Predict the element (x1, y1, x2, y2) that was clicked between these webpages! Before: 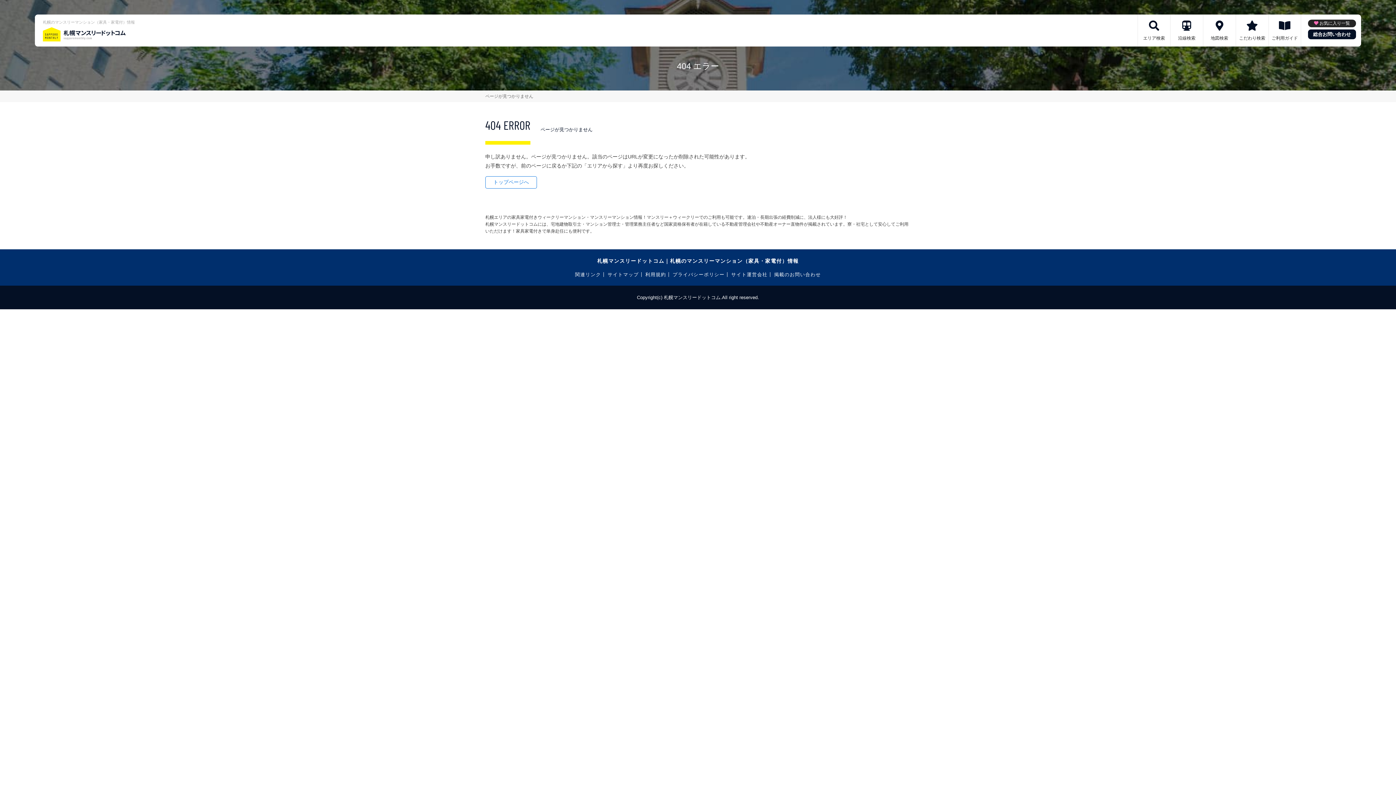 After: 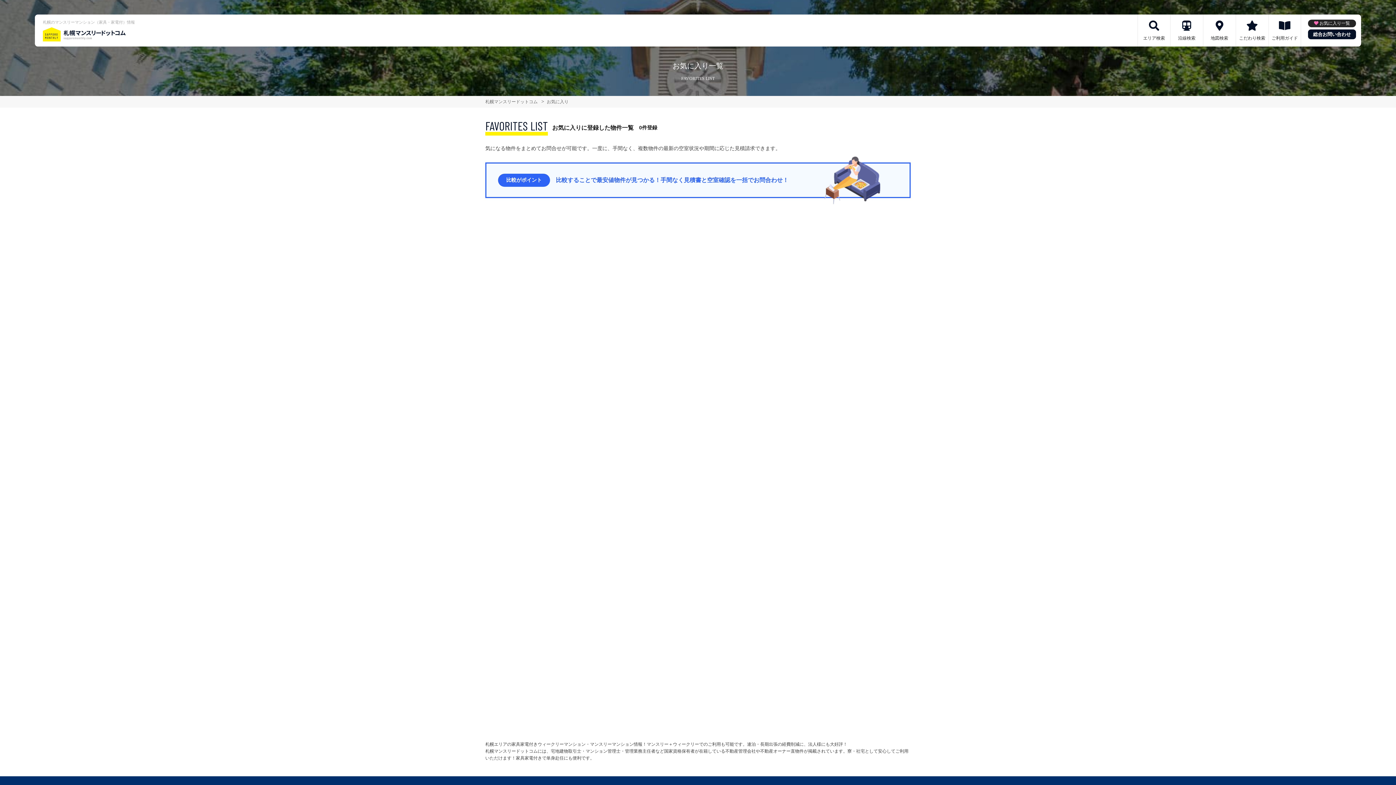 Action: label: お気に入り一覧 bbox: (1308, 19, 1356, 27)